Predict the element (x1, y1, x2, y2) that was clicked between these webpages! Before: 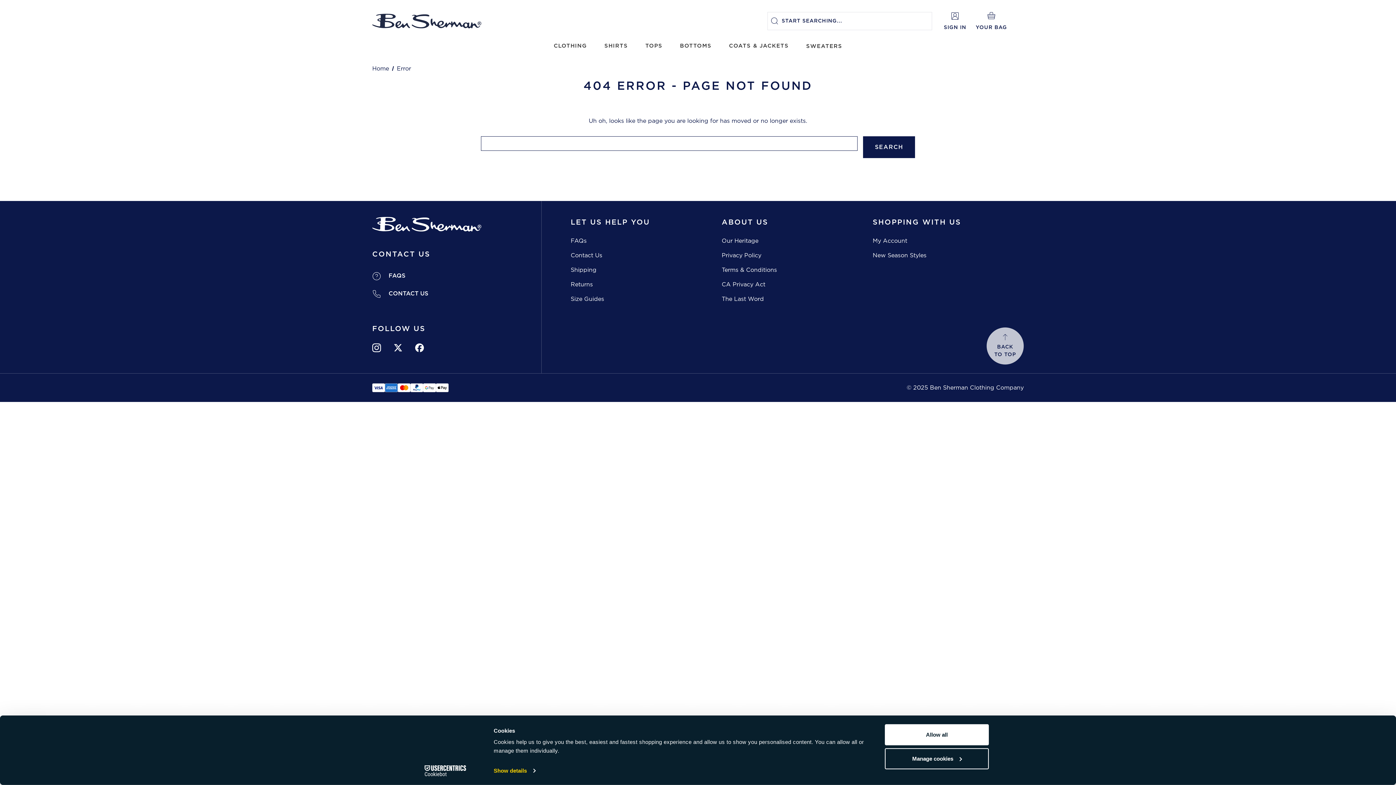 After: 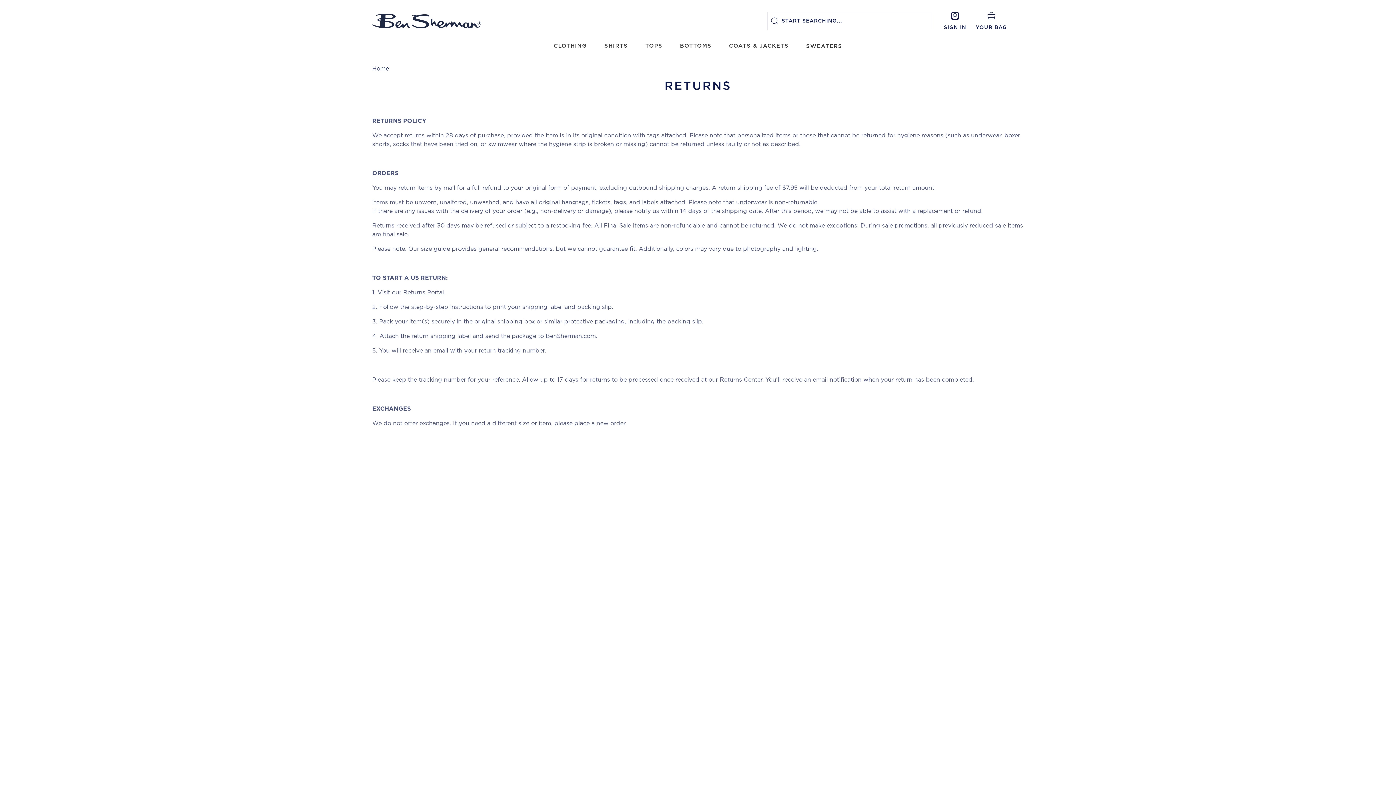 Action: label: Returns bbox: (570, 281, 593, 287)